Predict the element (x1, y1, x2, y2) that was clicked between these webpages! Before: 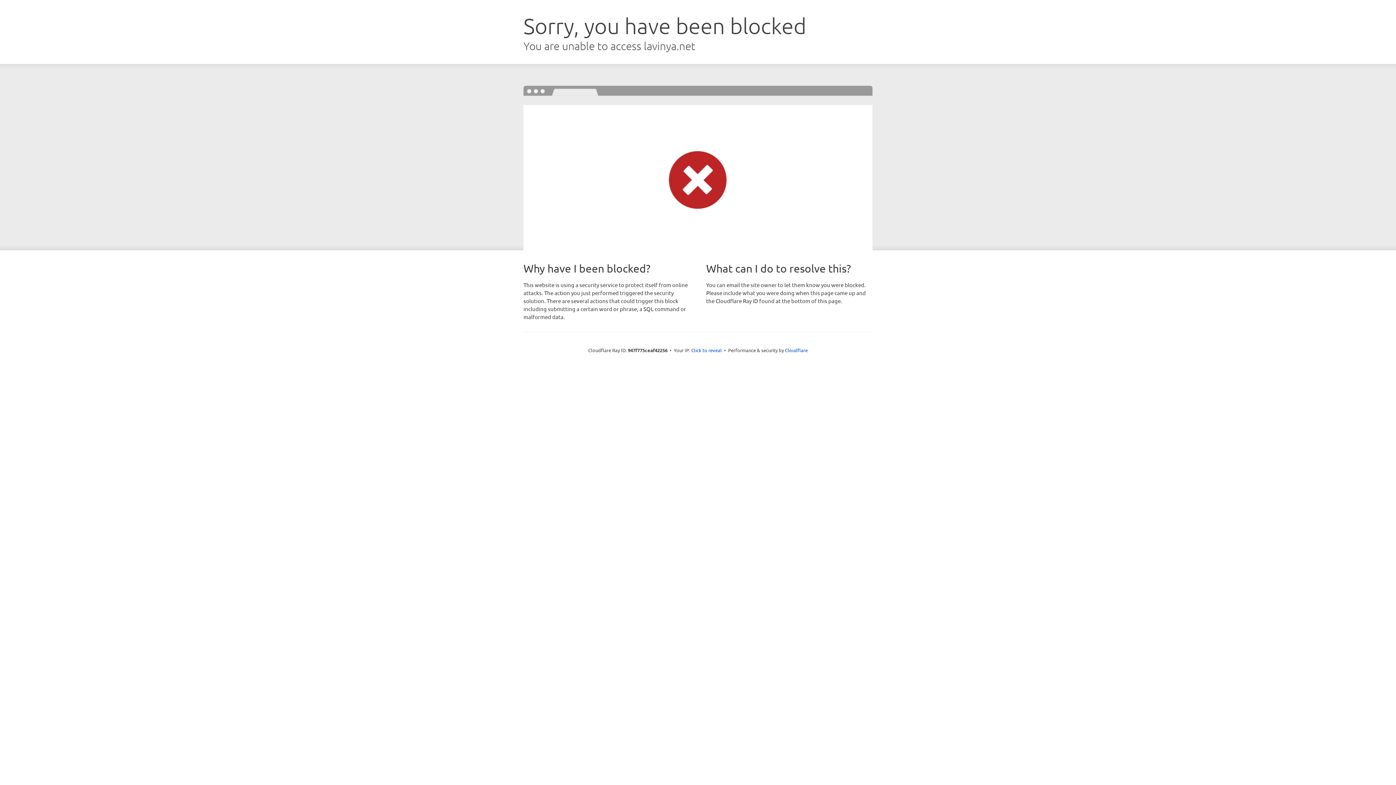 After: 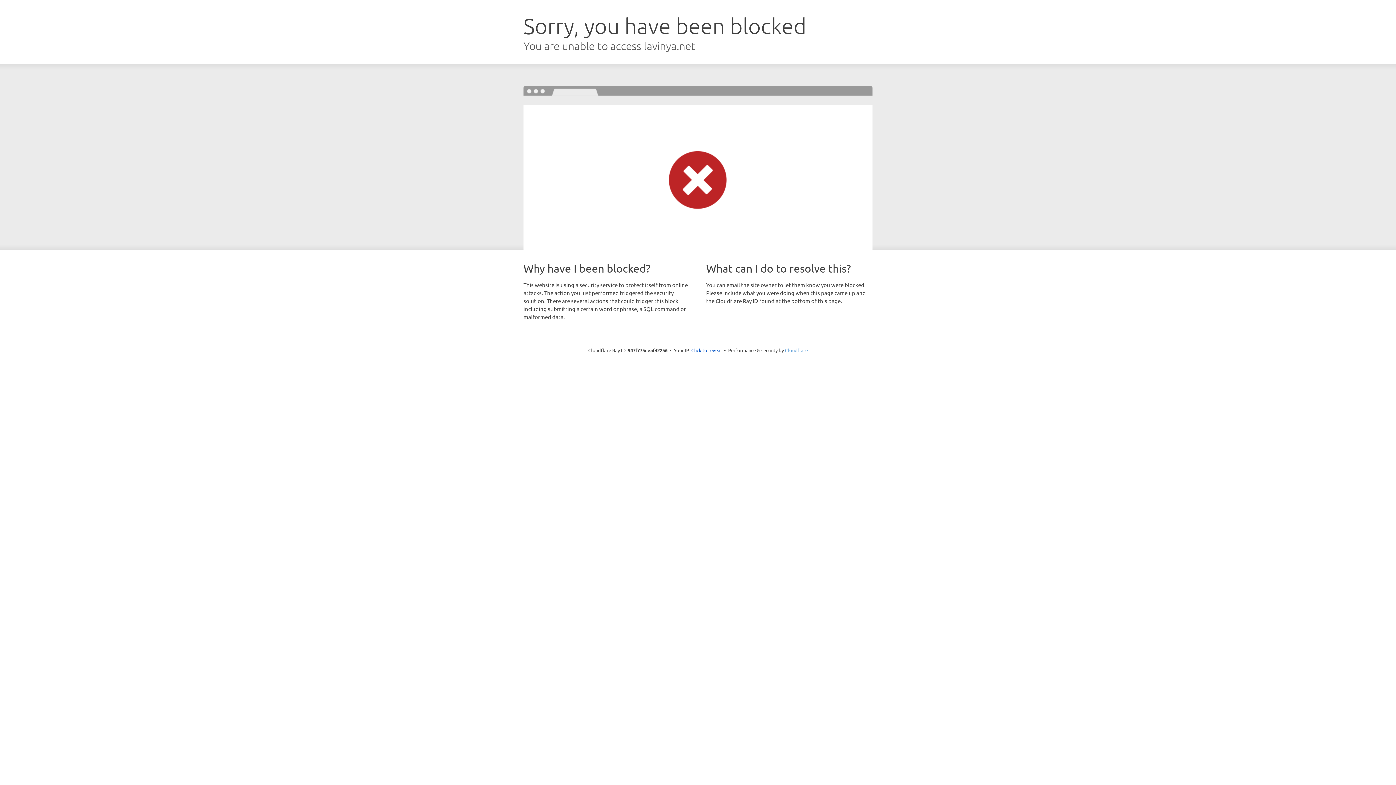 Action: bbox: (785, 347, 808, 353) label: Cloudflare